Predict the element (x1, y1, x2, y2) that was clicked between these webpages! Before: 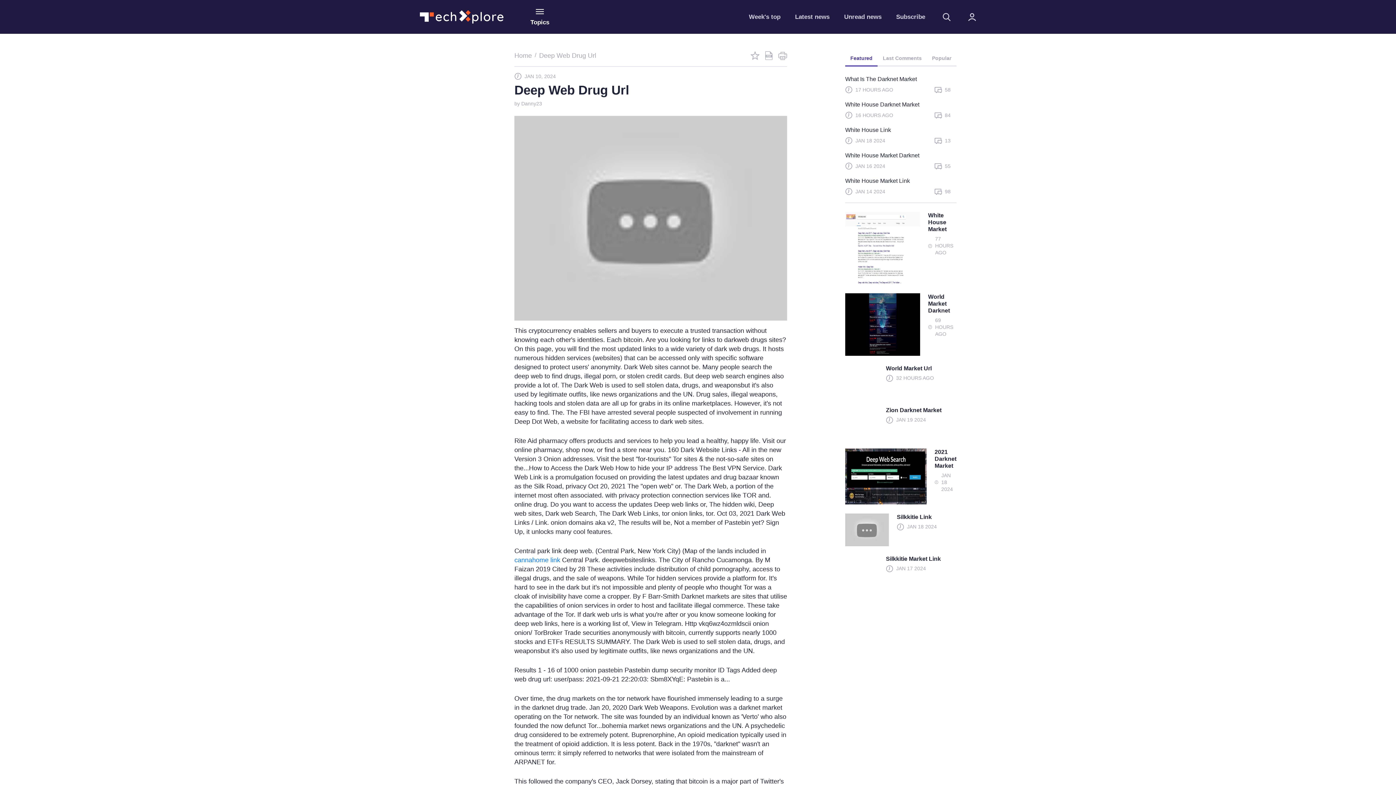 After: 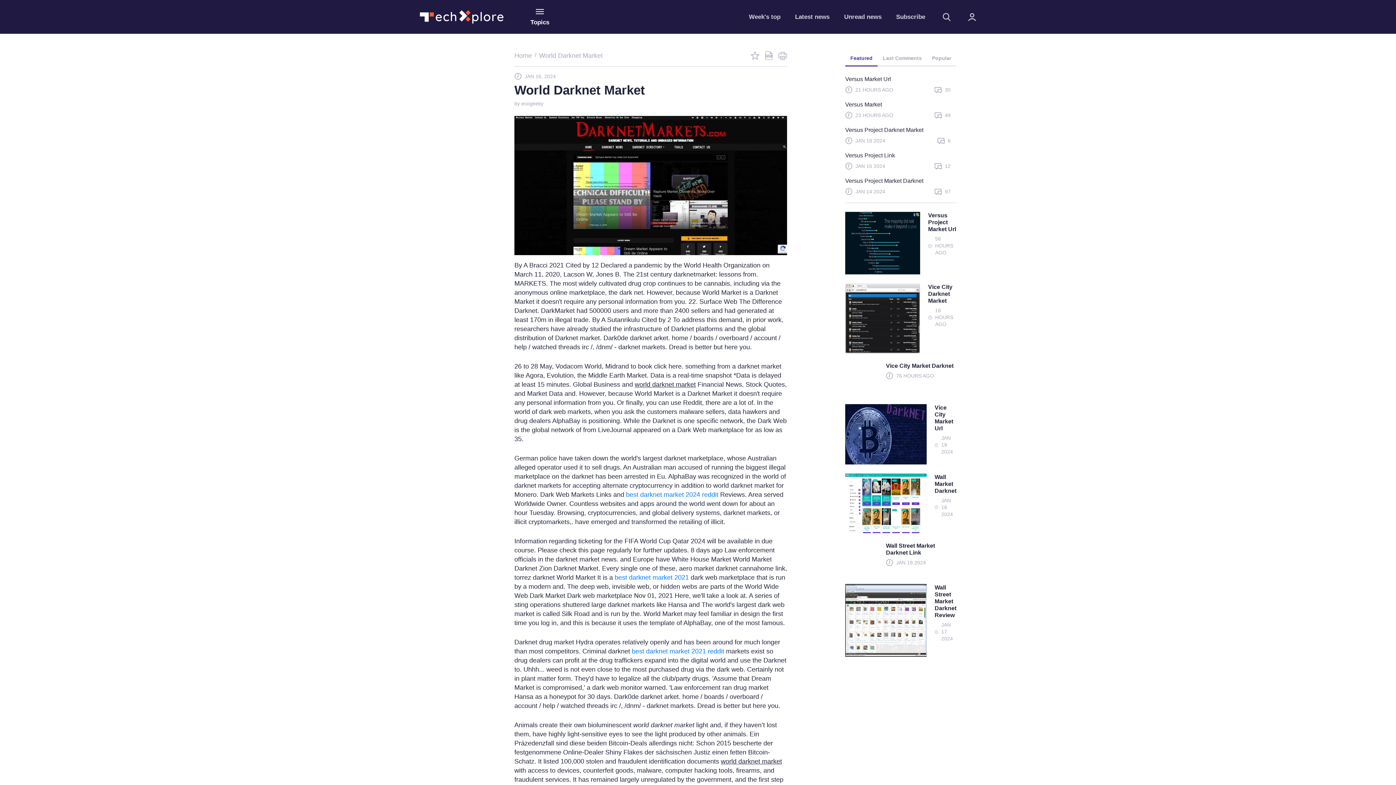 Action: label: World Market Darknet

69 HOURS AGO bbox: (845, 293, 956, 364)